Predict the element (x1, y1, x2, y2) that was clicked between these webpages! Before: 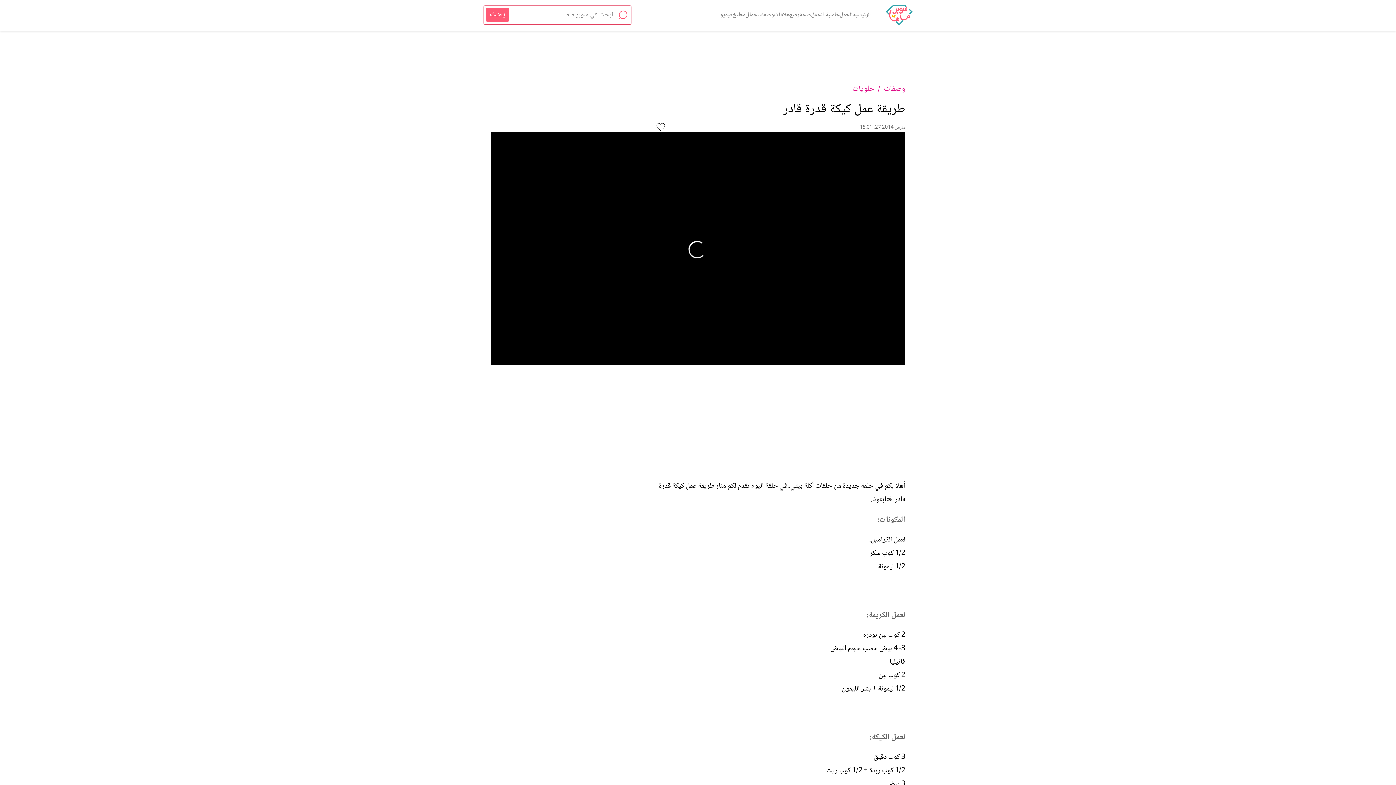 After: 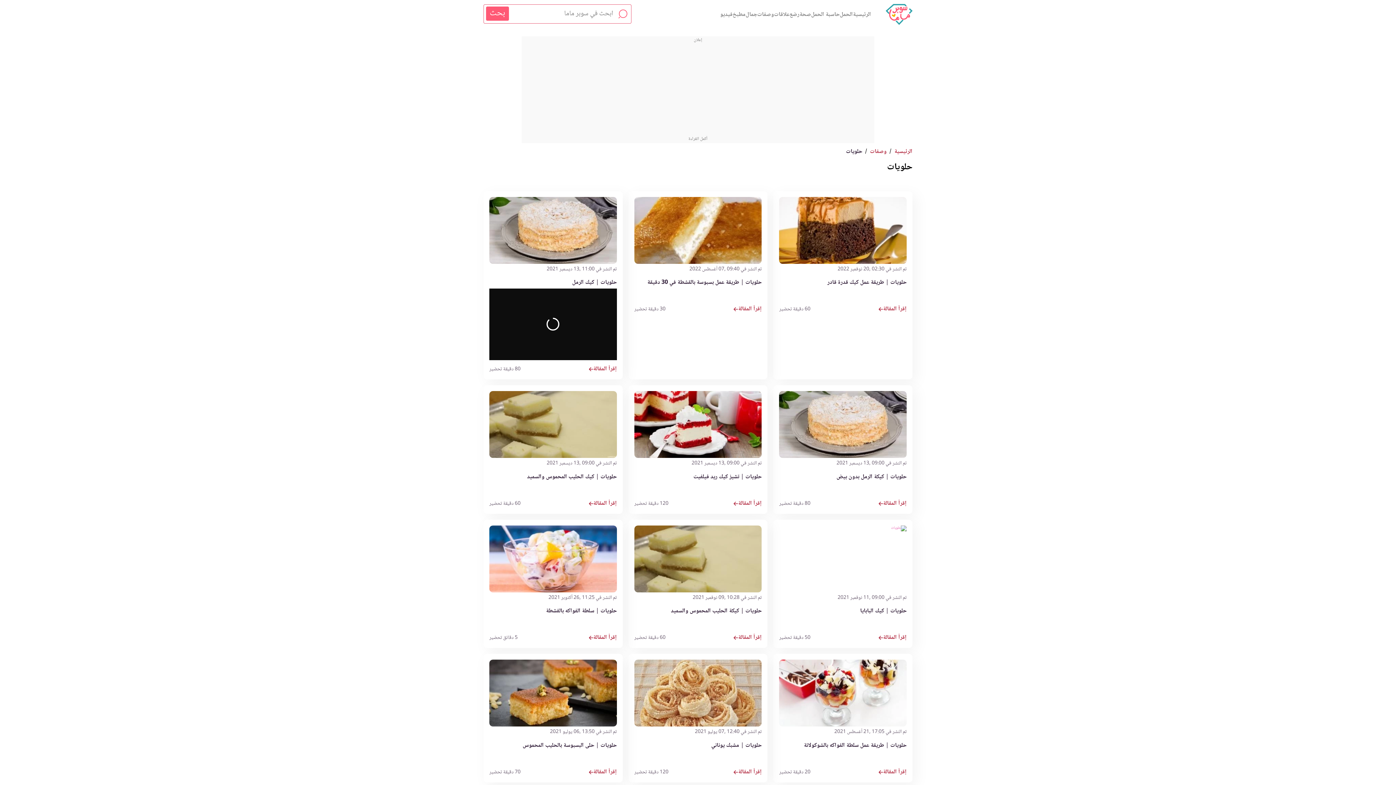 Action: bbox: (852, 82, 874, 96) label: حلويات